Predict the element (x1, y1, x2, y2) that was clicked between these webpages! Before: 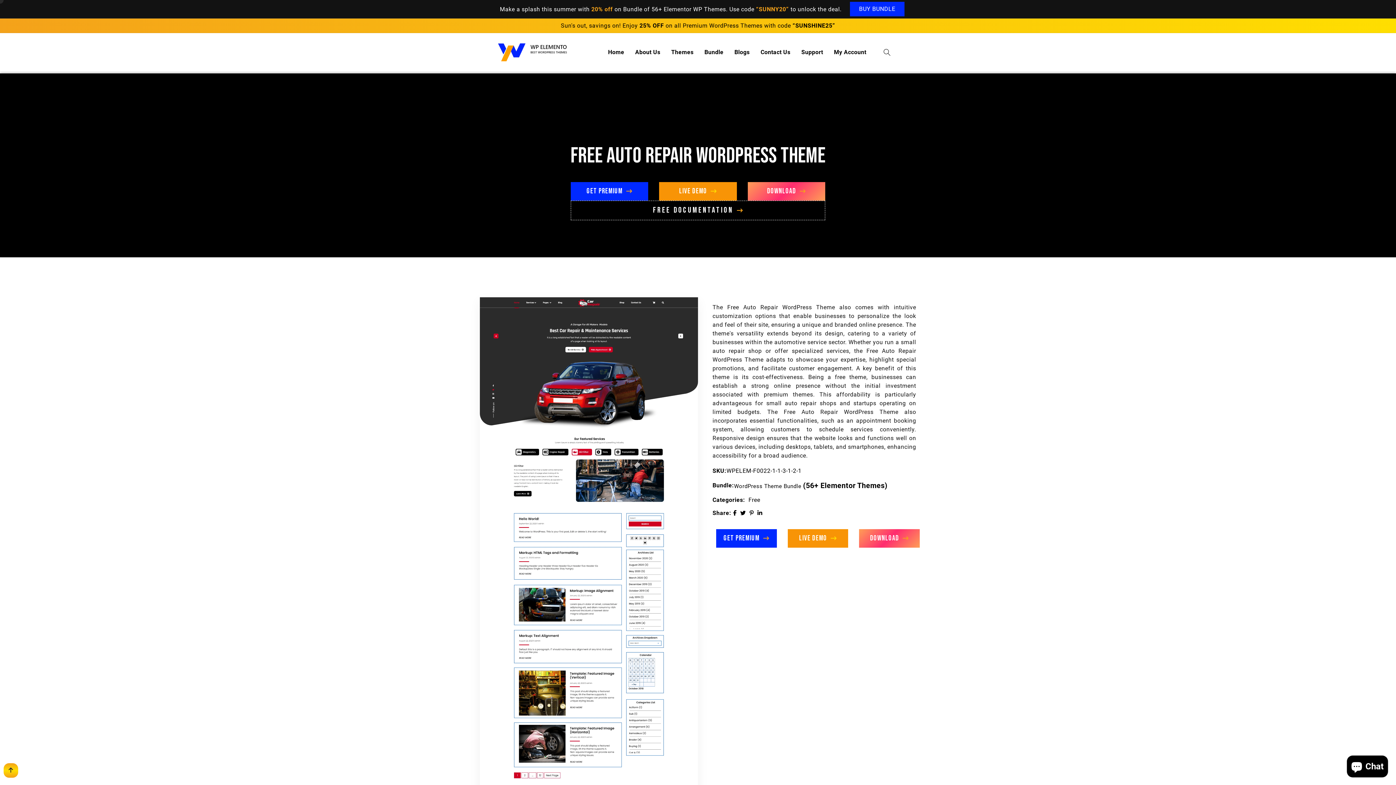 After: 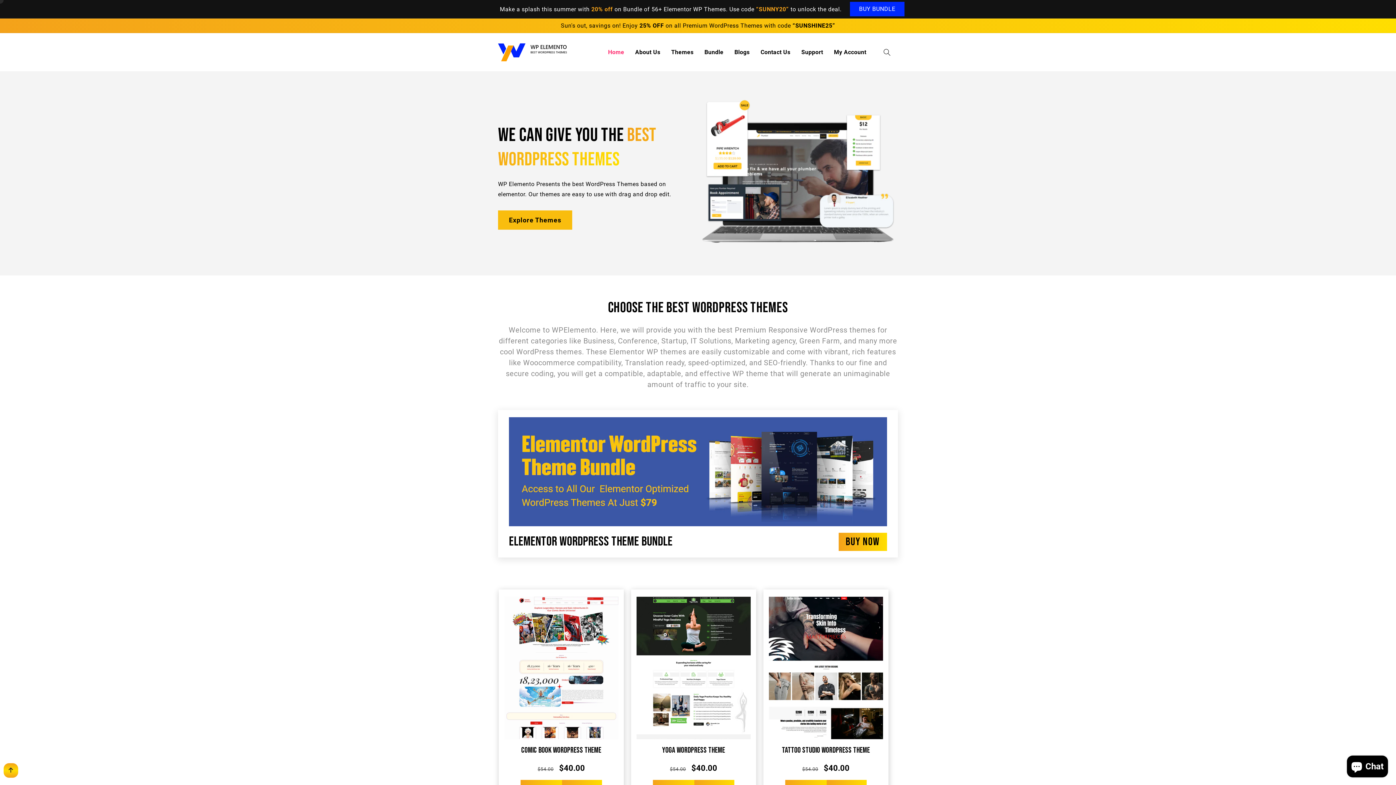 Action: bbox: (495, 40, 570, 64)